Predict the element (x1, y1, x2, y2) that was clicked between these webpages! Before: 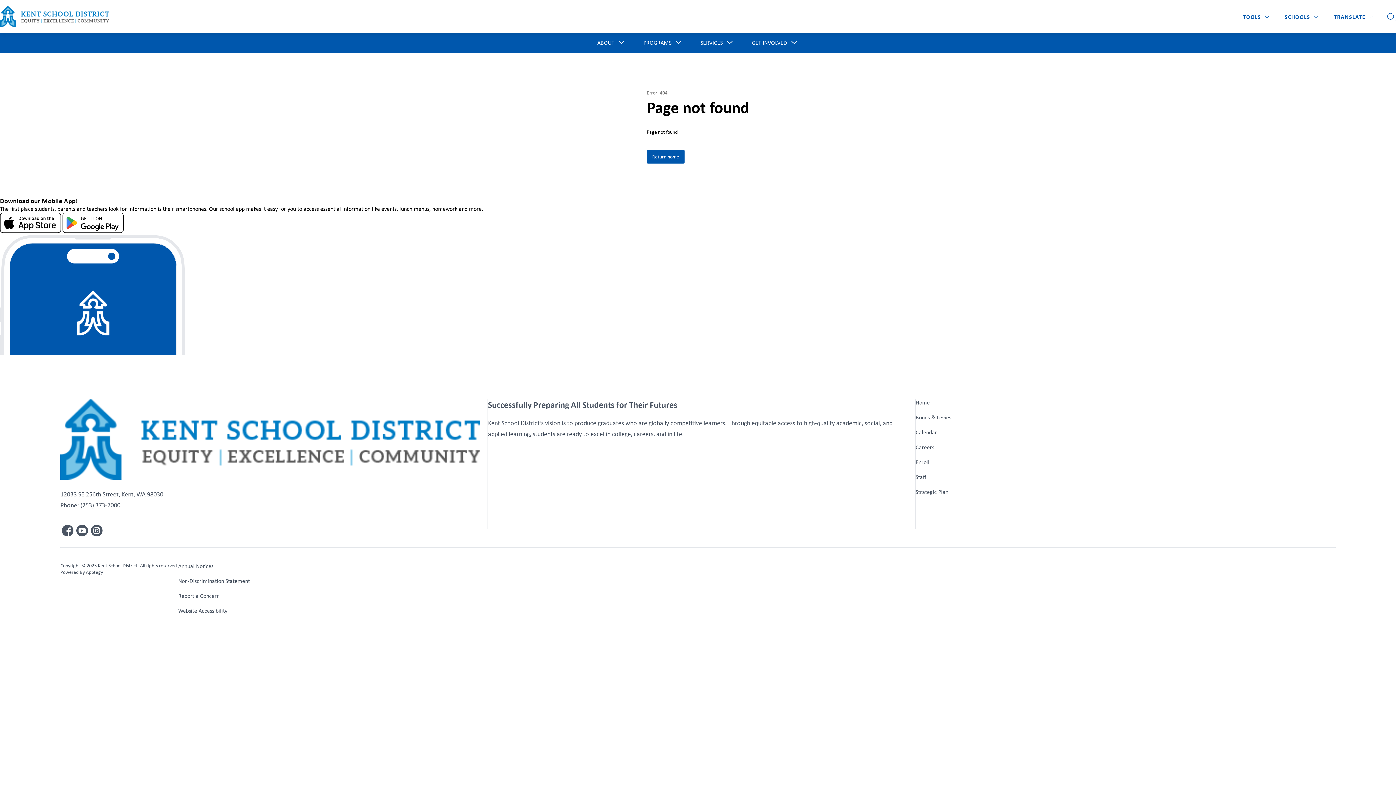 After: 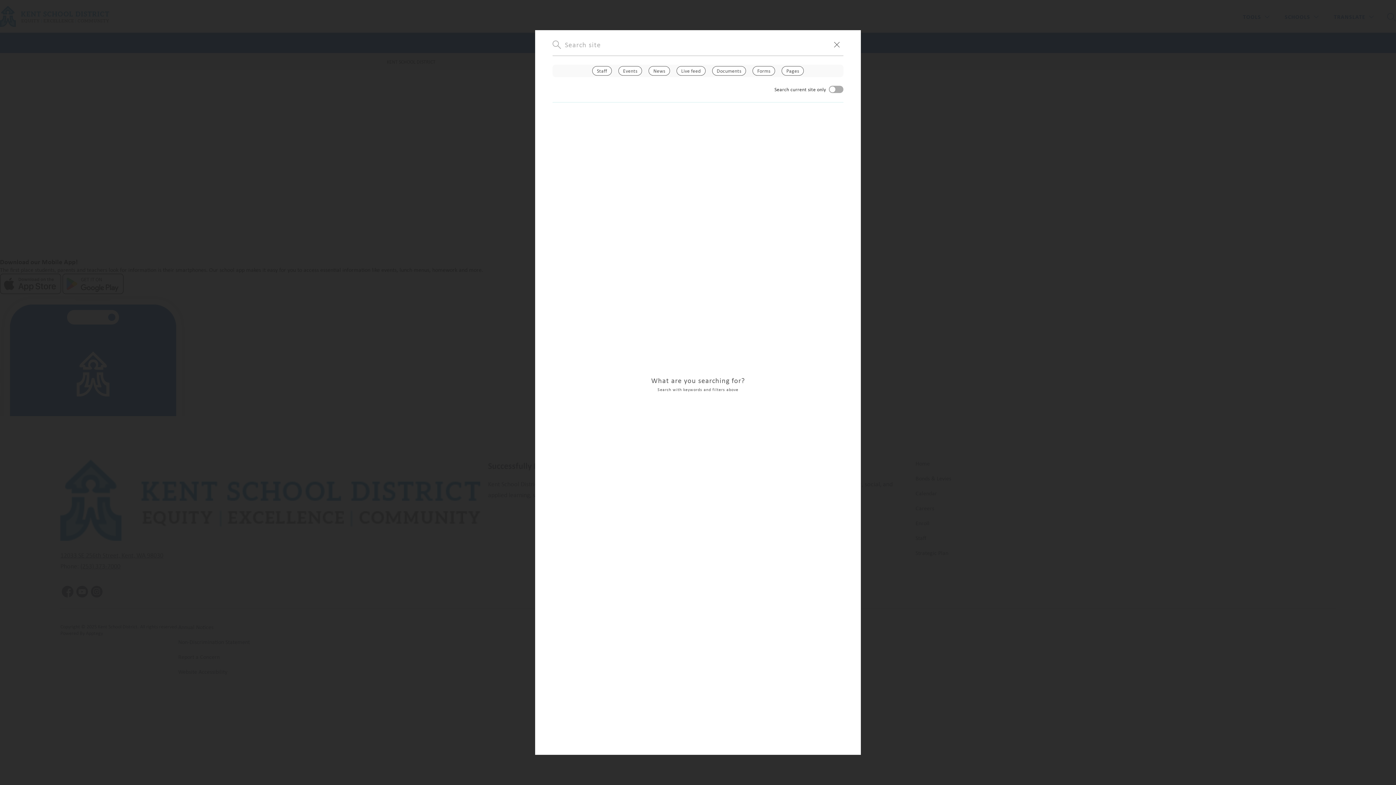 Action: bbox: (1387, 12, 1396, 21) label: SEARCH SITE